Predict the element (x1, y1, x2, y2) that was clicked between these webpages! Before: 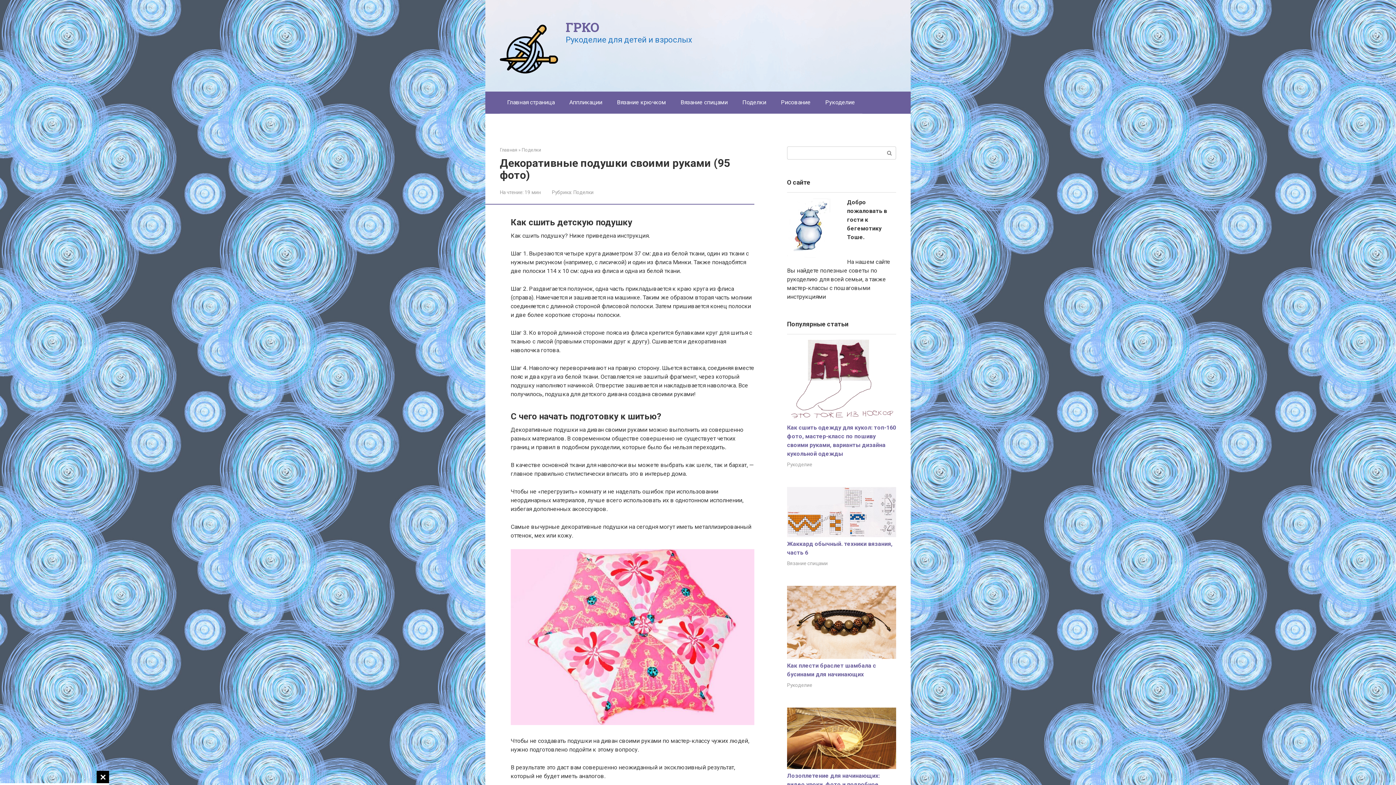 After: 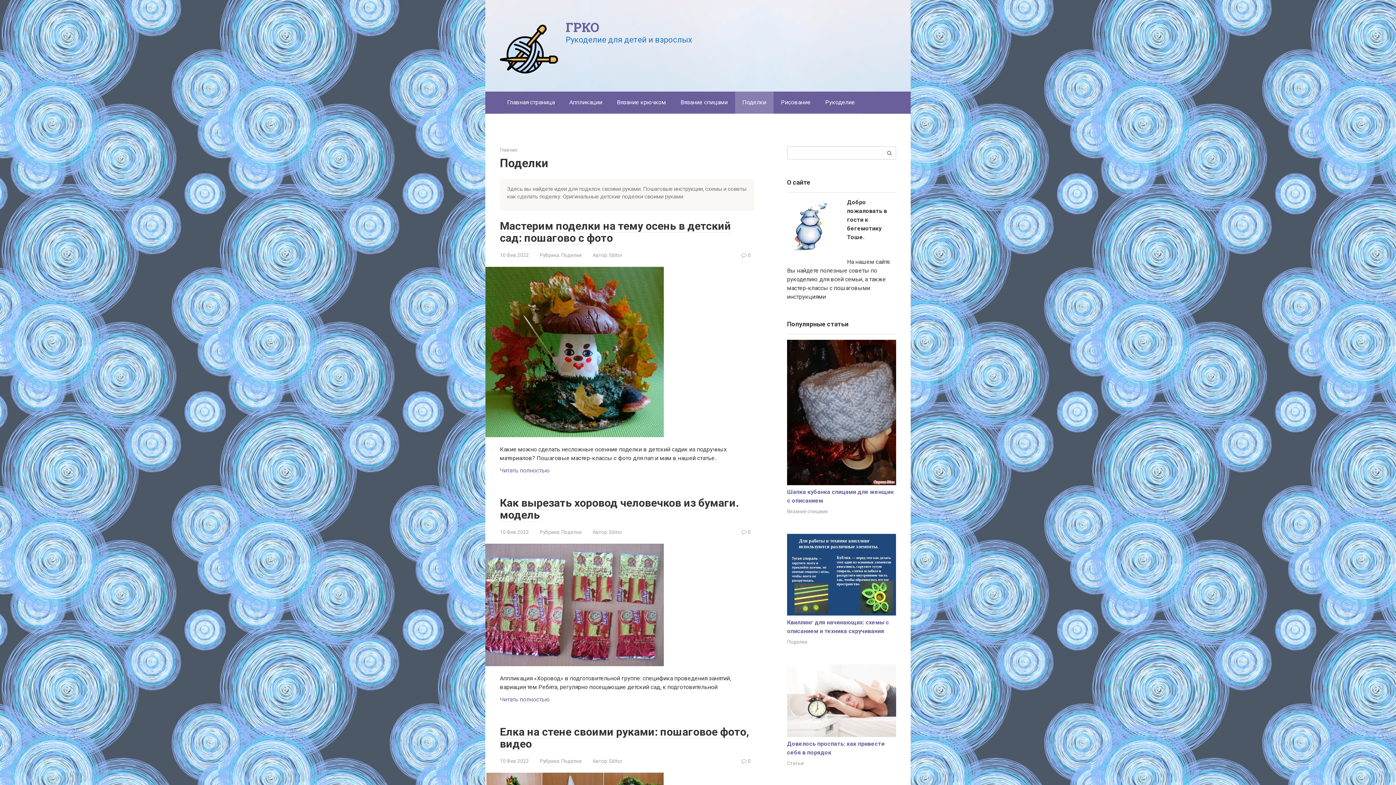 Action: label: Поделки bbox: (735, 91, 773, 113)